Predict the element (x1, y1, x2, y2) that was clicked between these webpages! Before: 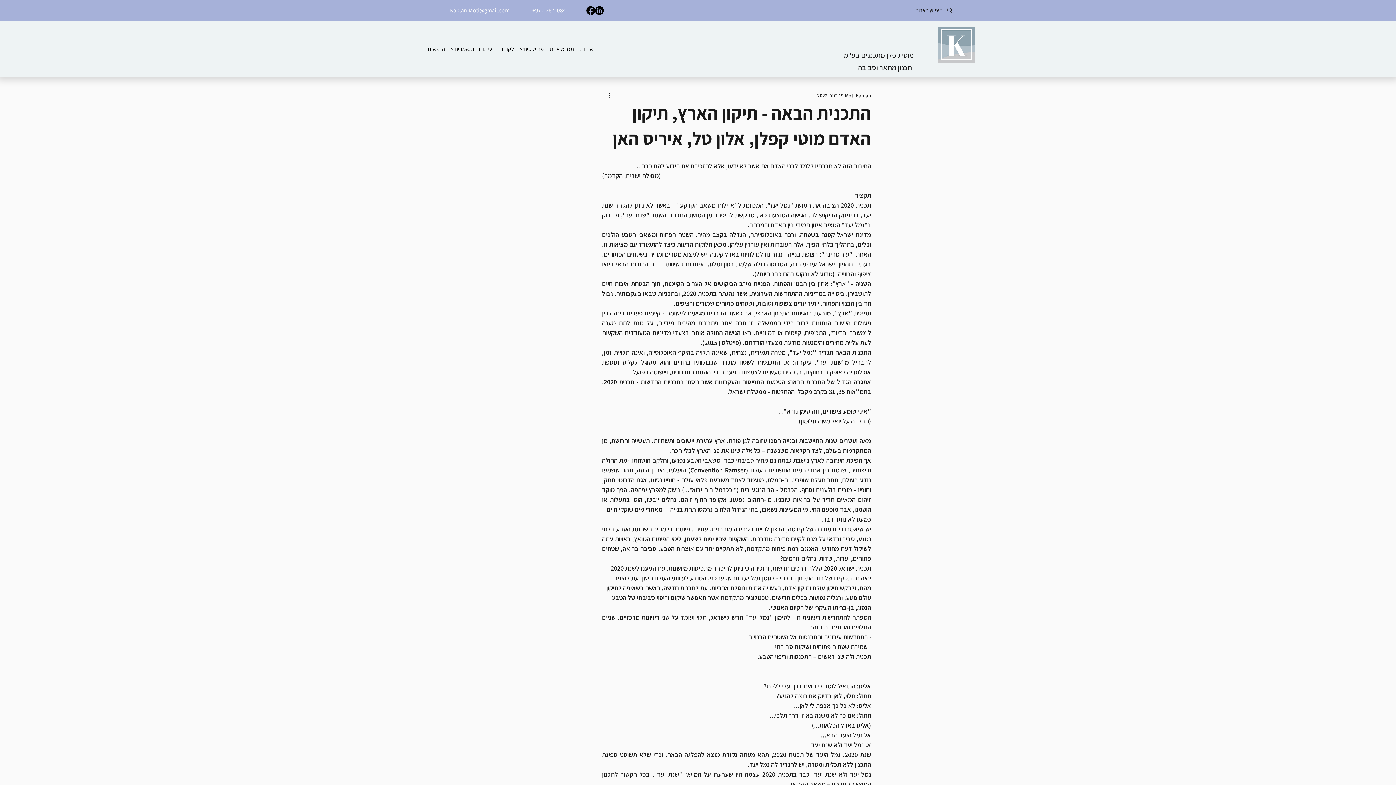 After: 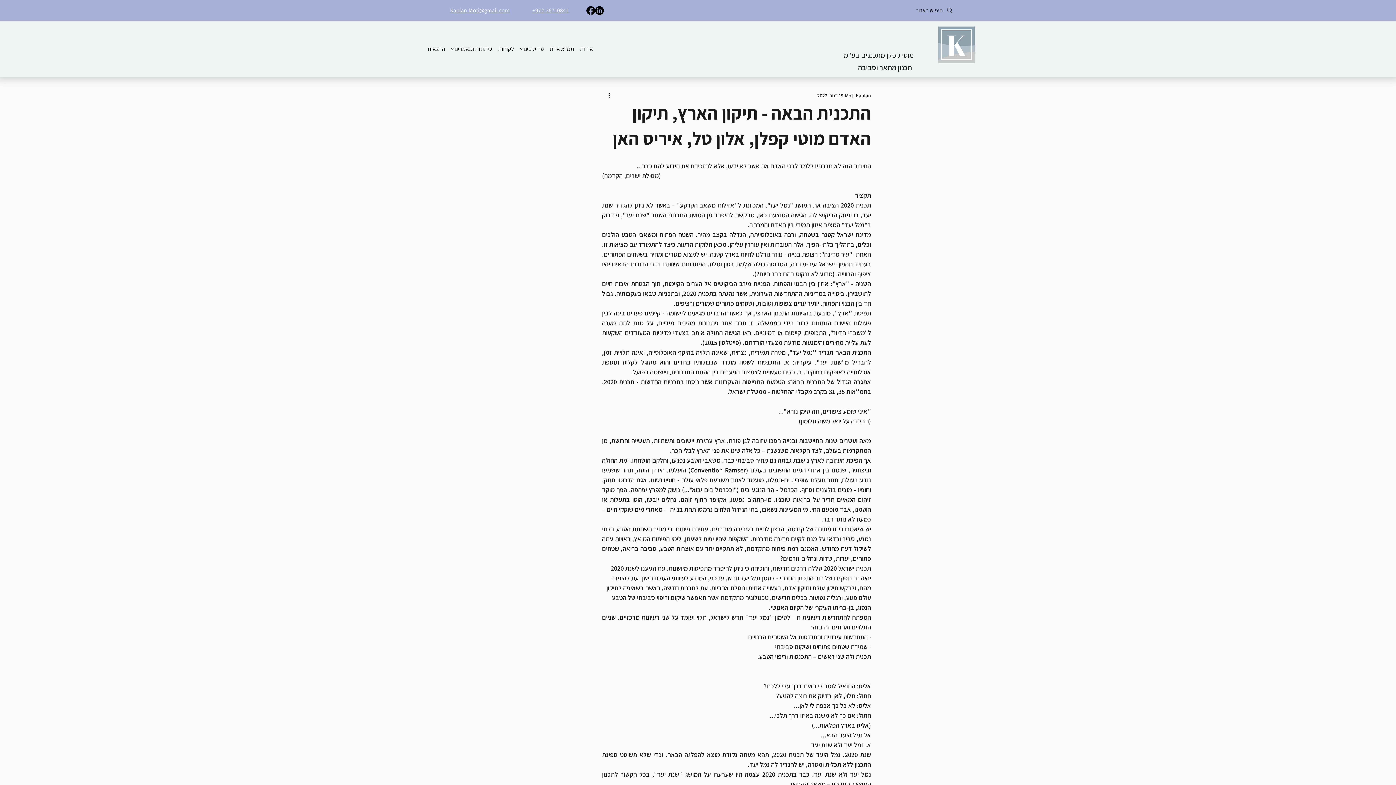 Action: label: +972-26710841  bbox: (532, 6, 569, 14)